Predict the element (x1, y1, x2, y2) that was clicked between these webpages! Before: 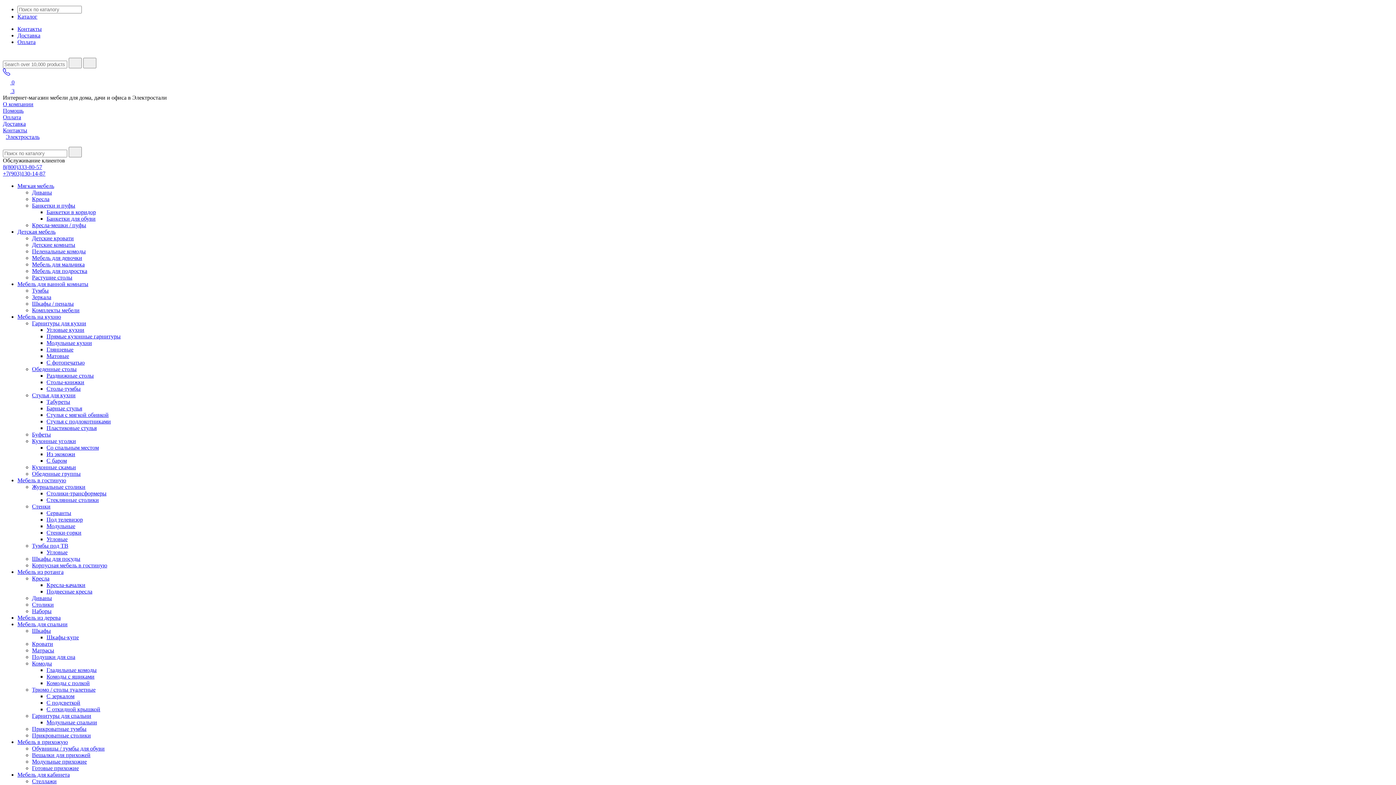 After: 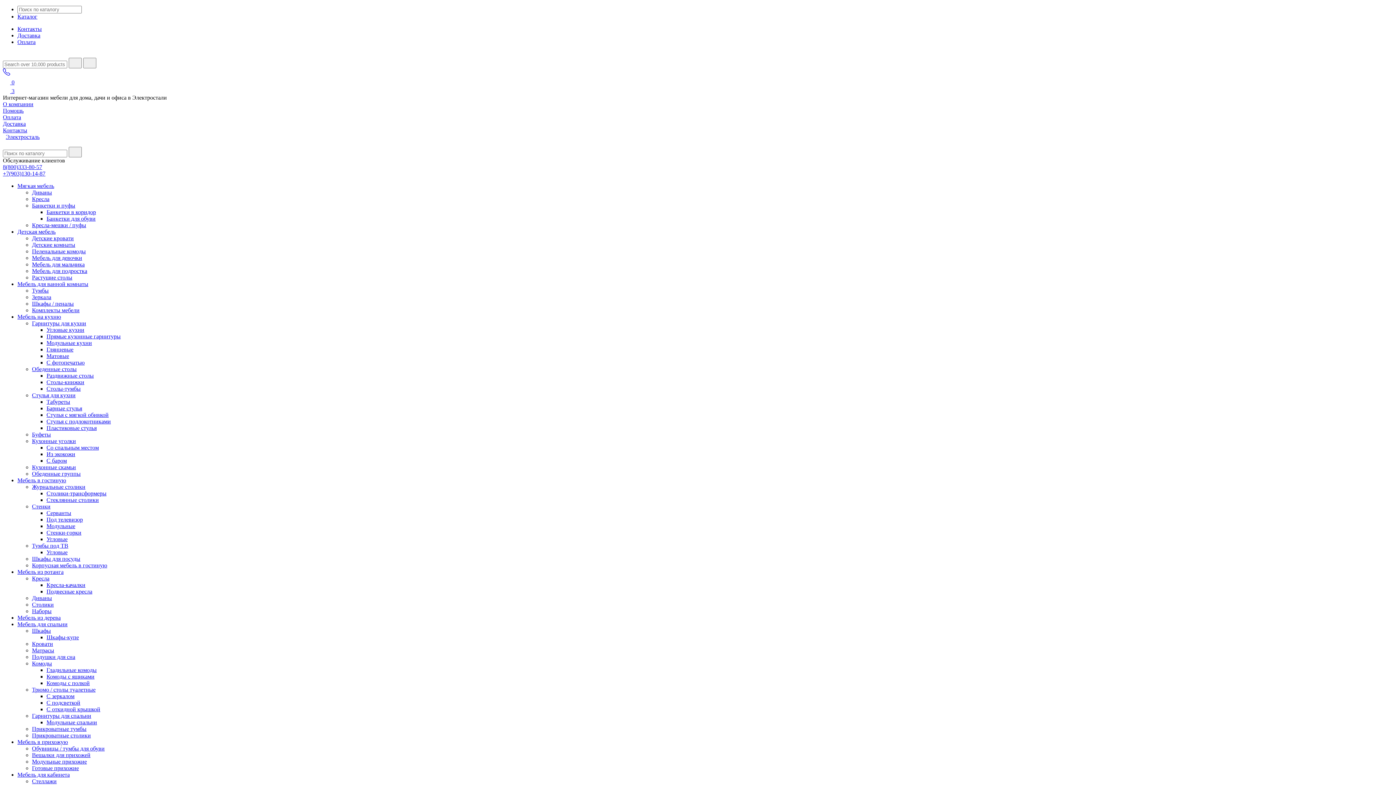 Action: bbox: (2, 127, 27, 133) label: Контакты